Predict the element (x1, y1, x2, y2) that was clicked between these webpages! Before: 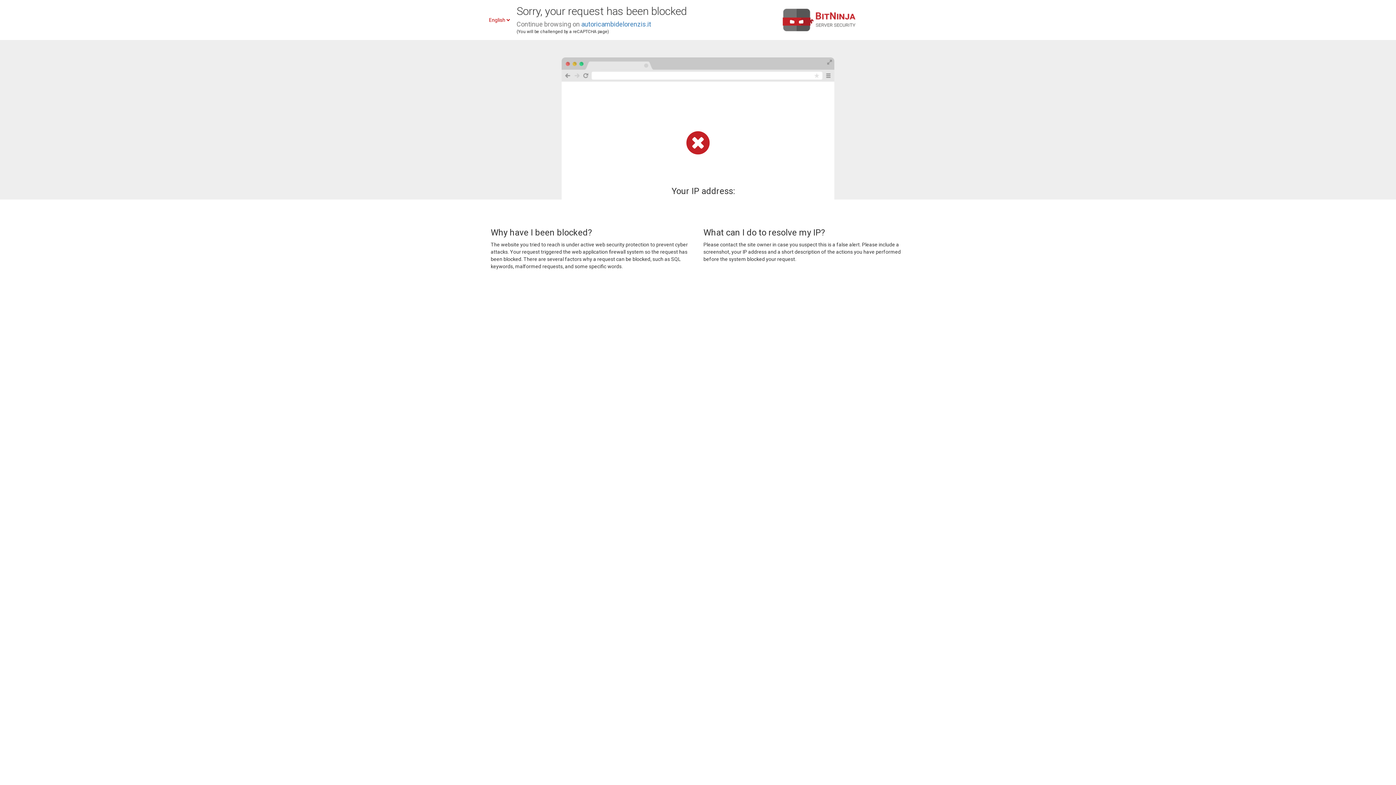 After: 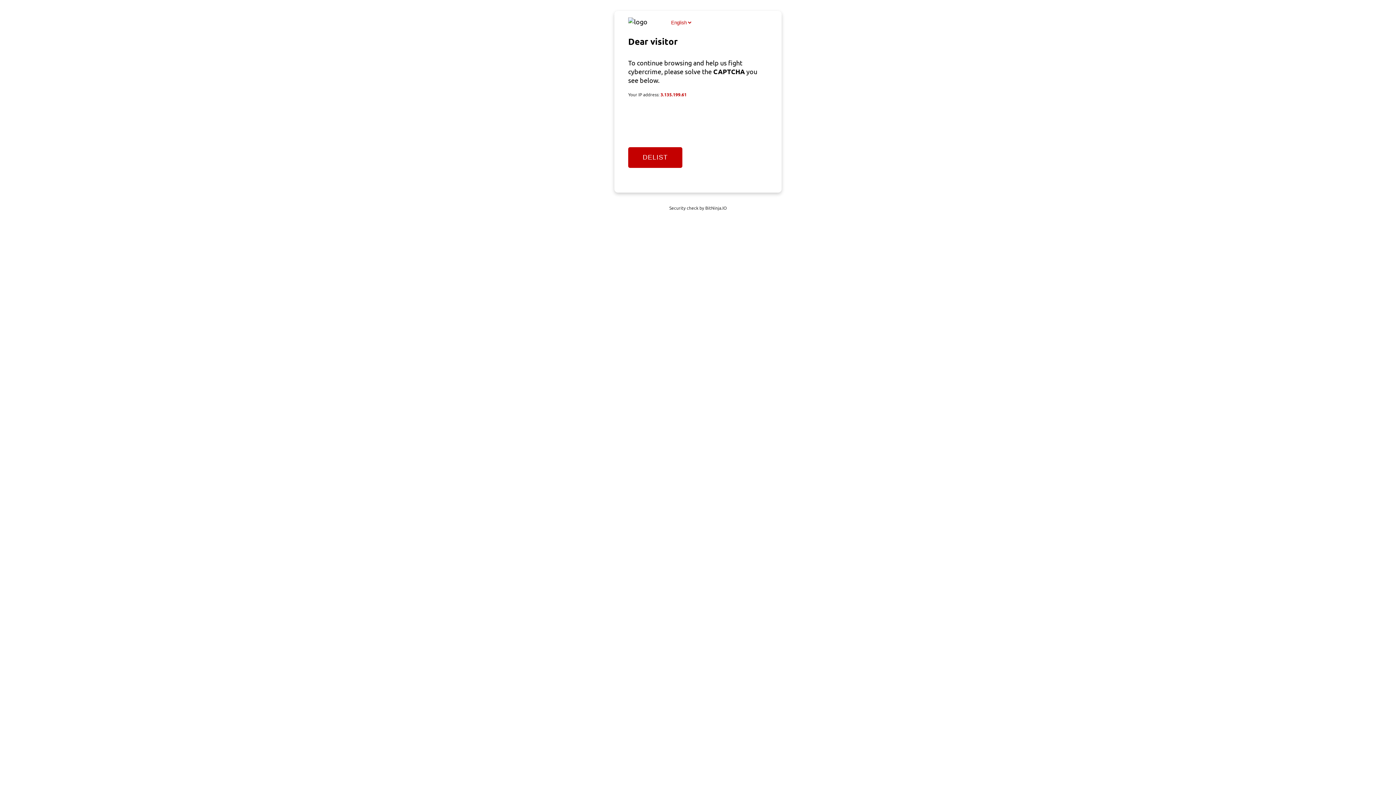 Action: bbox: (581, 20, 651, 28) label: autoricambidelorenzis.it